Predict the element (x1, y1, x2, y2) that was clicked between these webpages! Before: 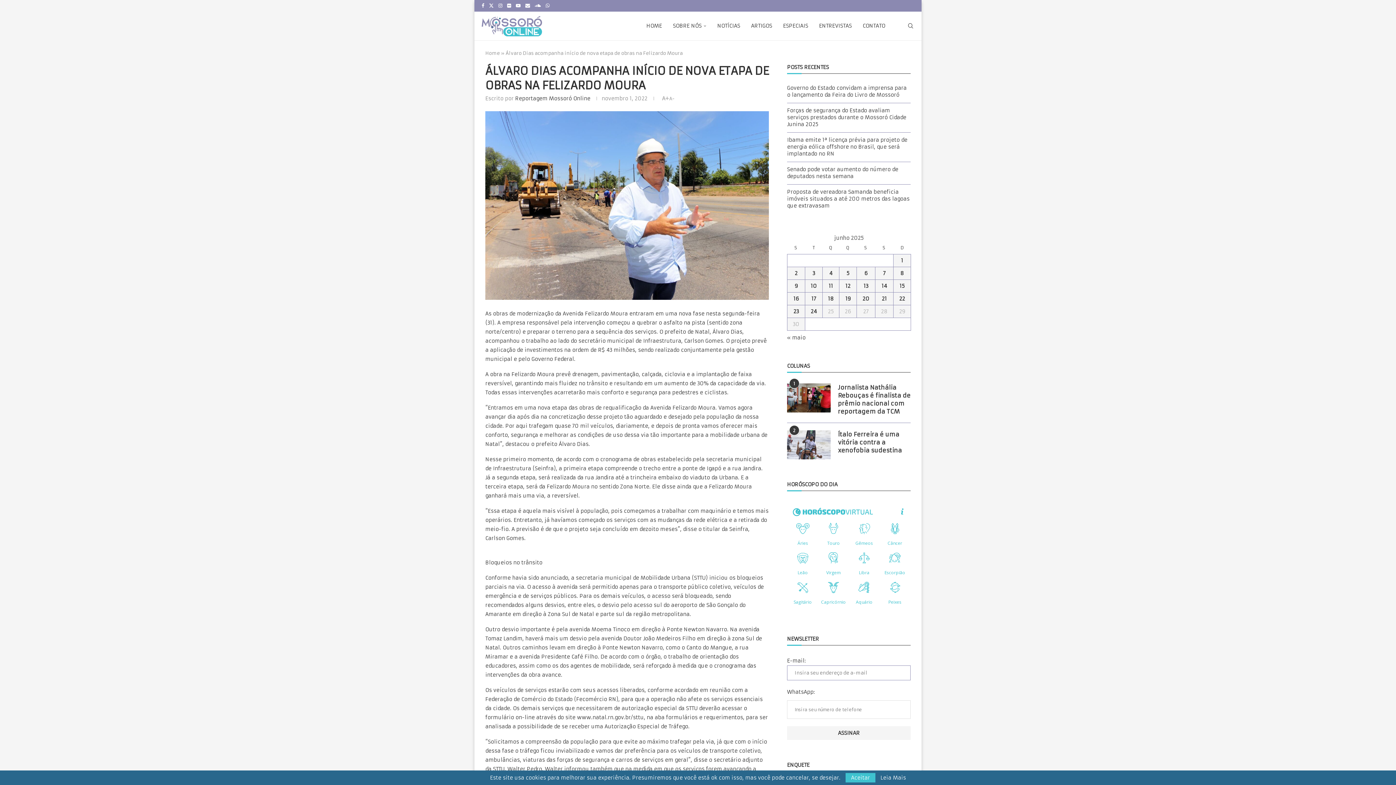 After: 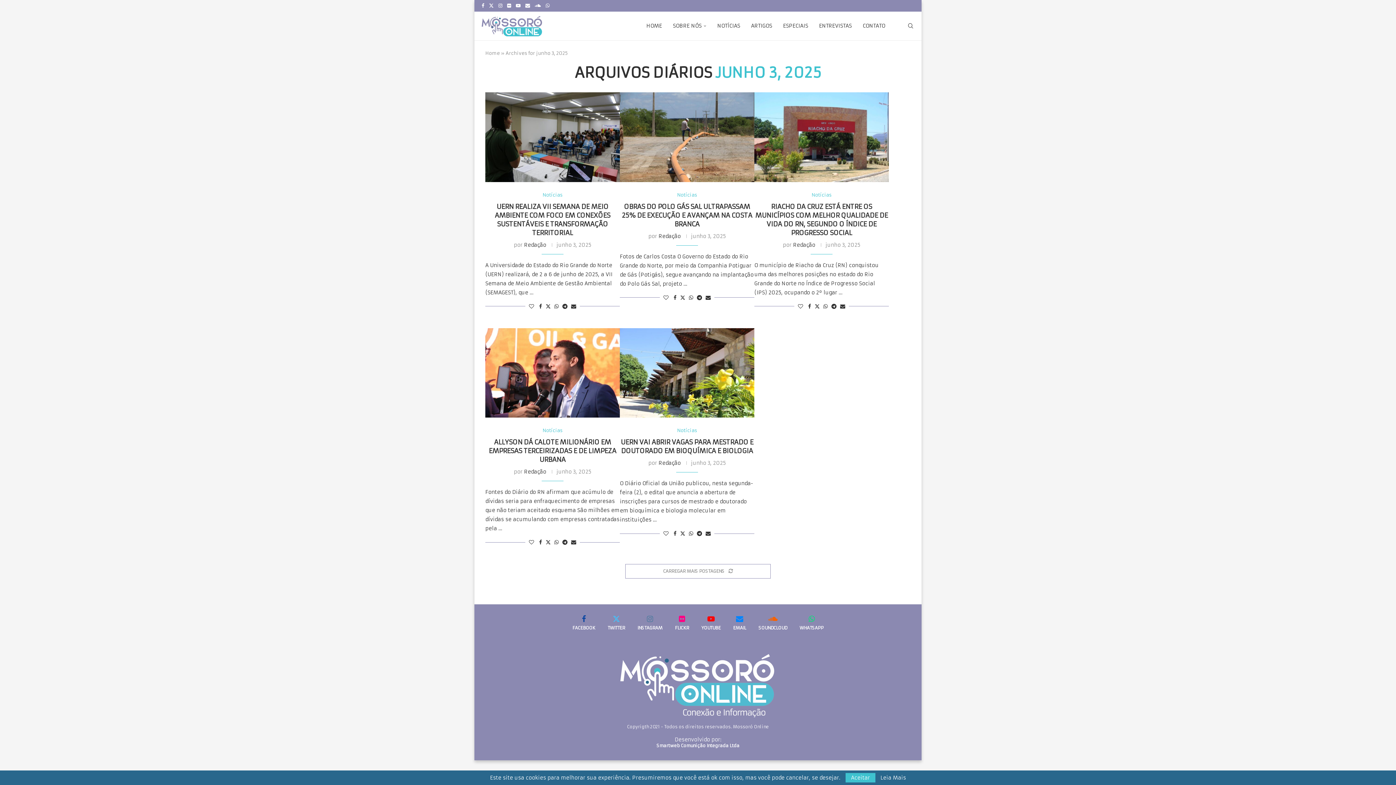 Action: bbox: (812, 270, 815, 276) label: Posts publicados em 3 de June de 2025